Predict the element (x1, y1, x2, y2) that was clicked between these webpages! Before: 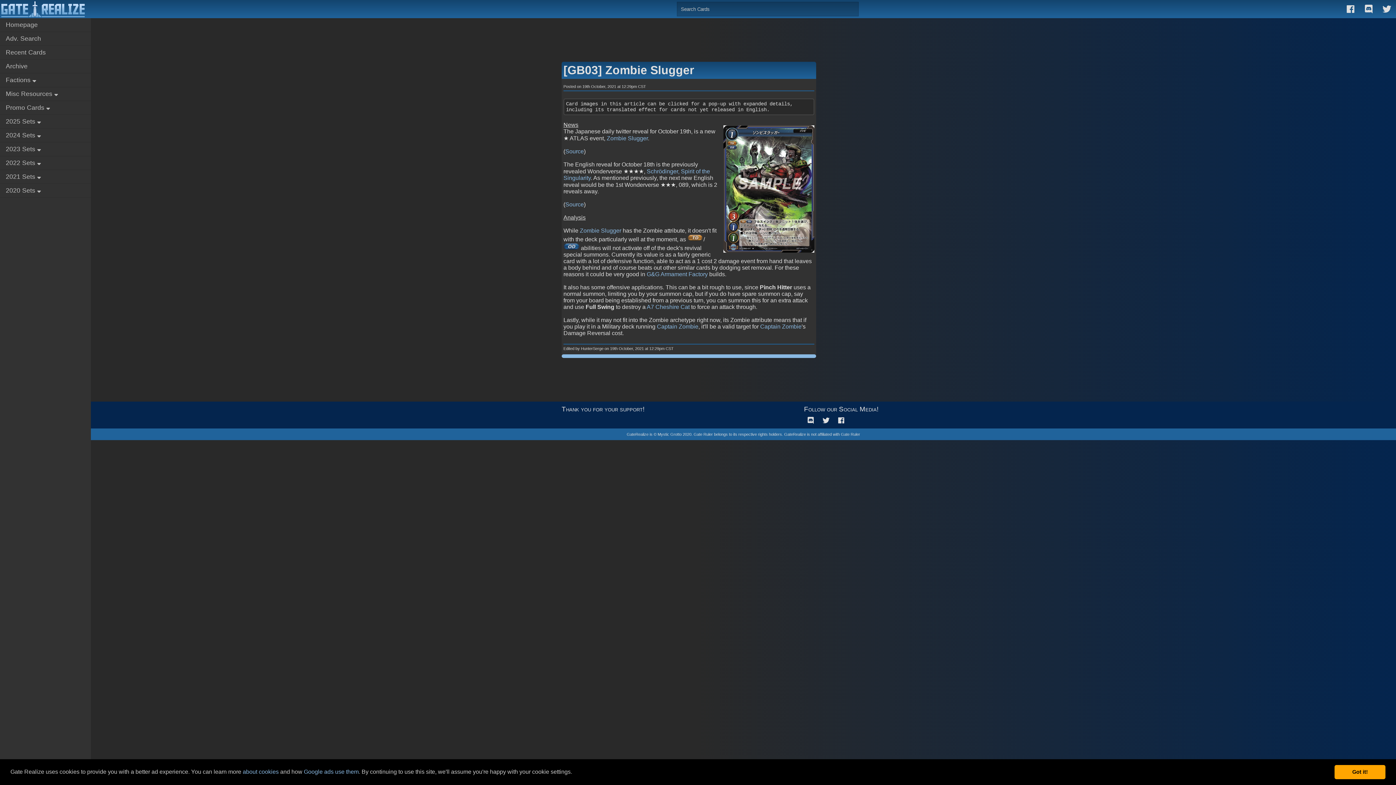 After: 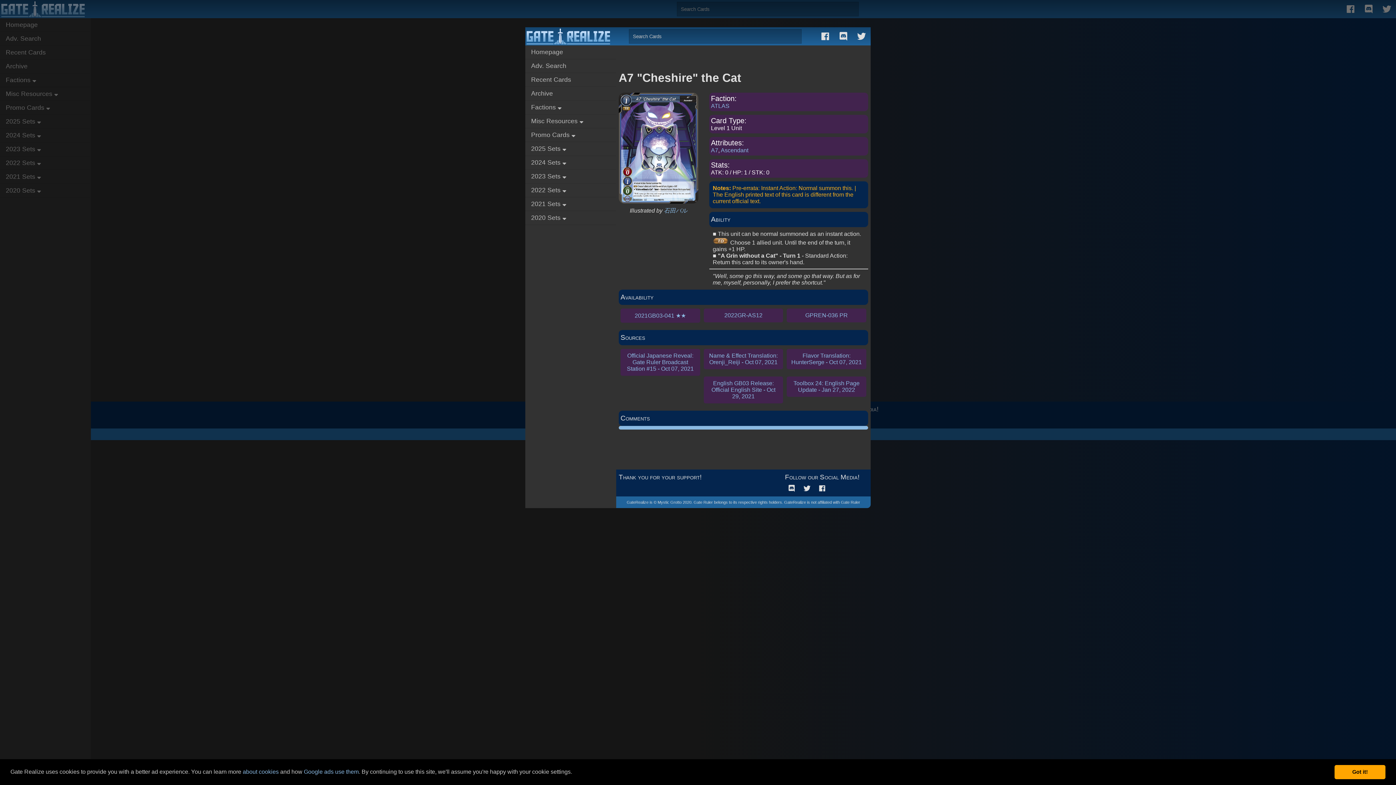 Action: label: A7 Cheshire Cat bbox: (646, 304, 689, 310)